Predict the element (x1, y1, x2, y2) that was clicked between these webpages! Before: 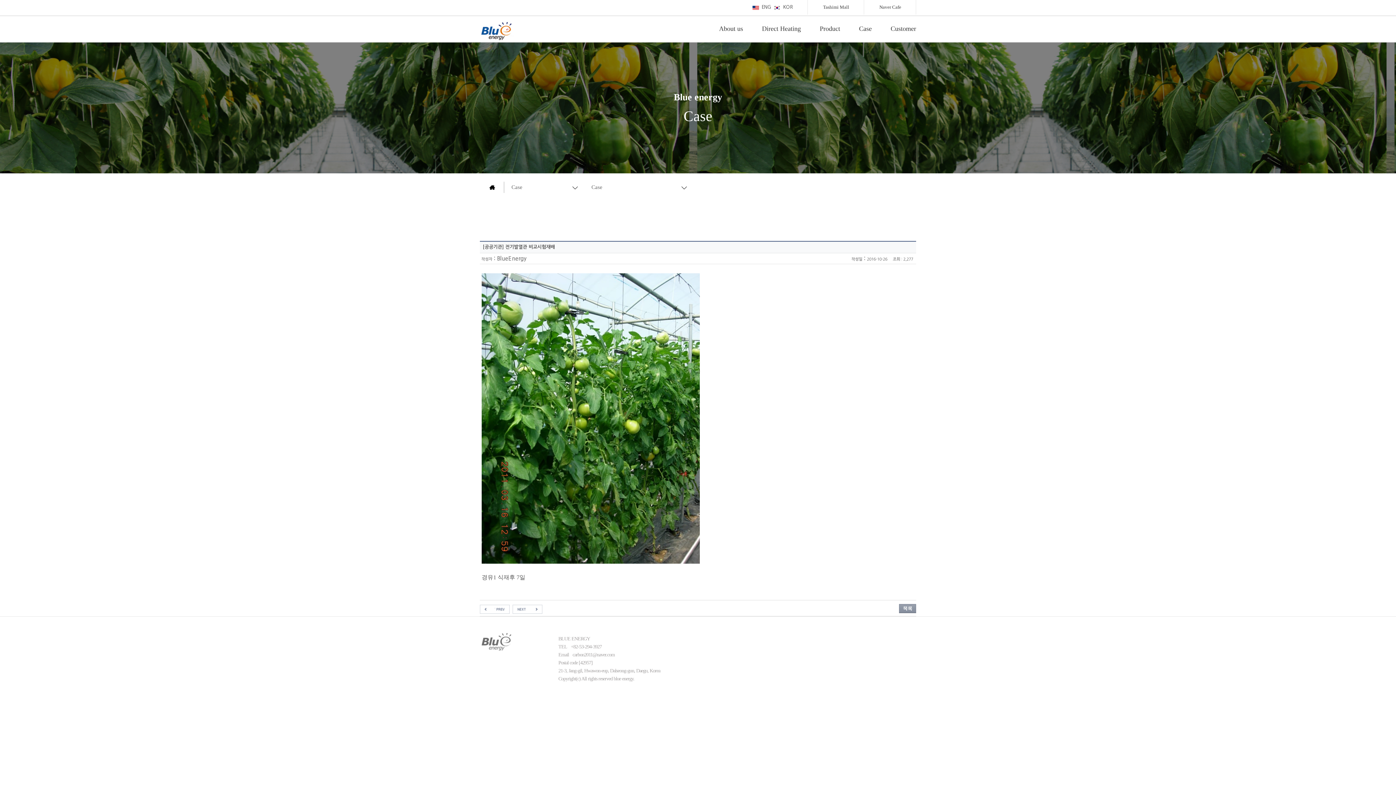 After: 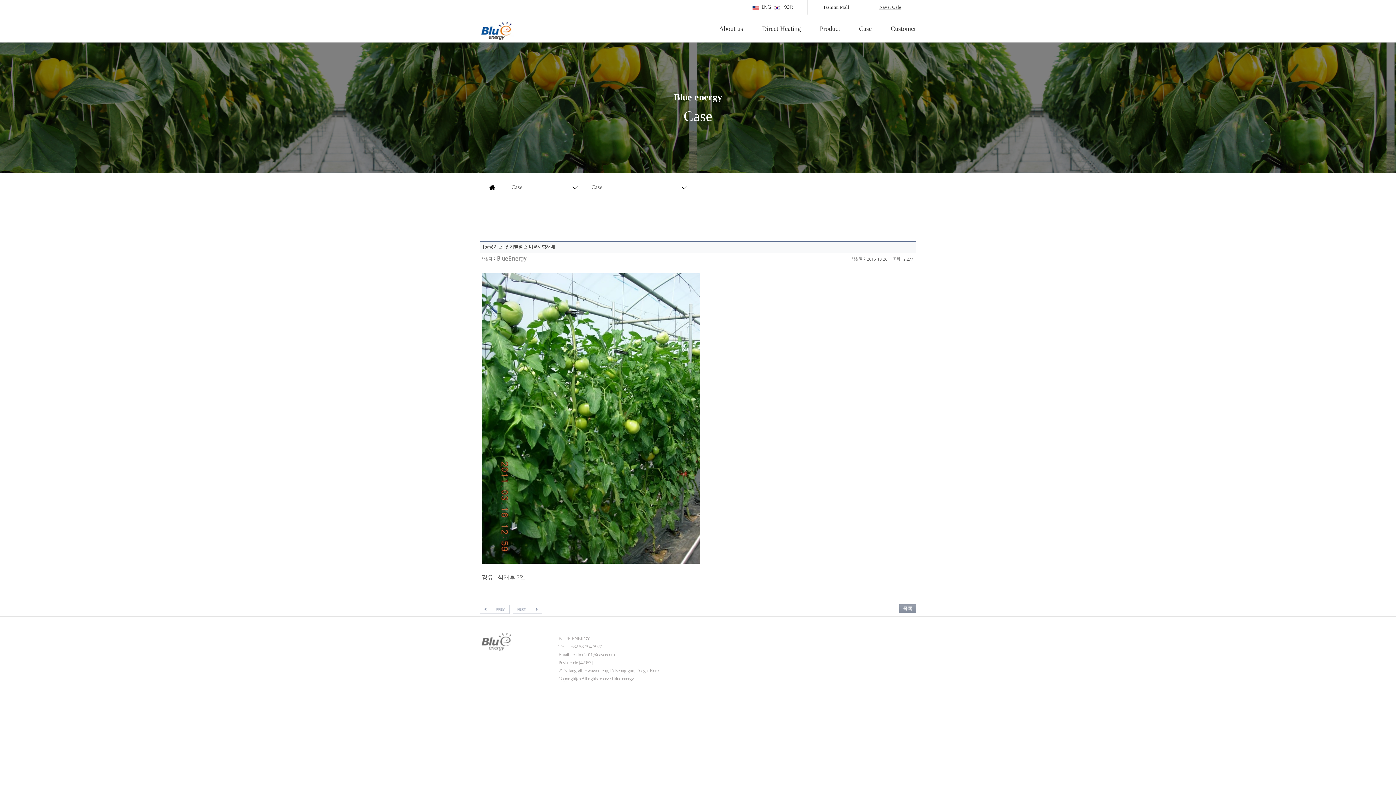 Action: label: Naver Cafe bbox: (879, 4, 901, 9)